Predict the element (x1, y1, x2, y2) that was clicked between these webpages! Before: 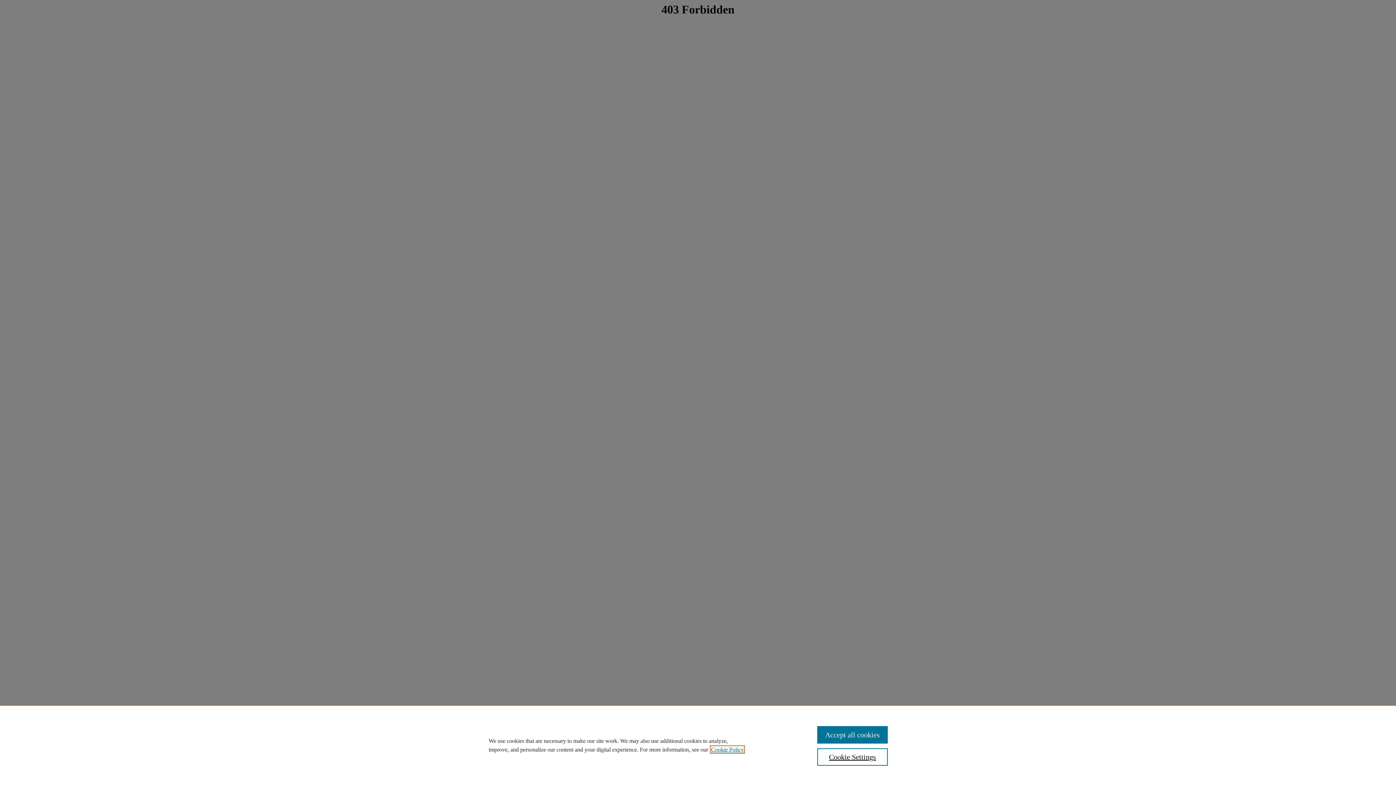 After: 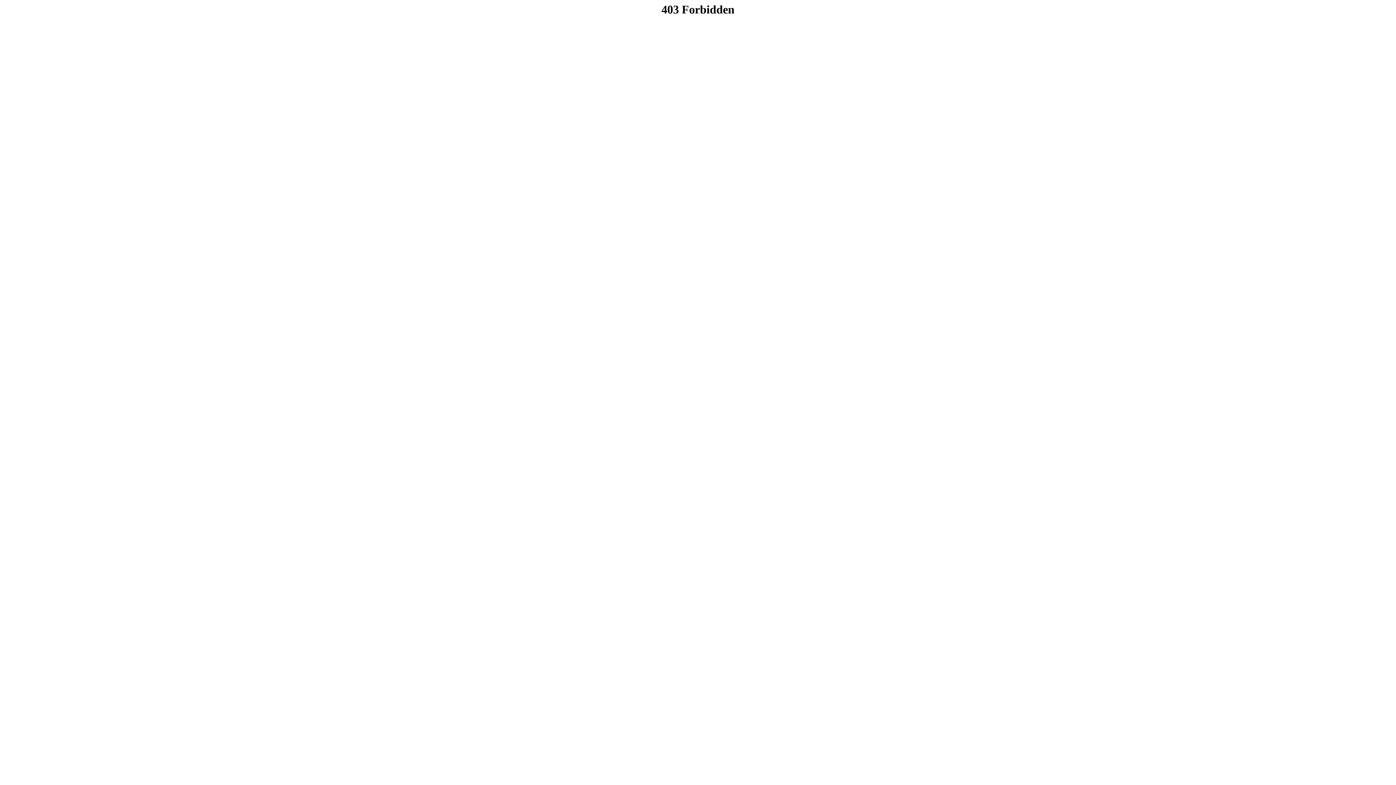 Action: label: Accept all cookies bbox: (817, 726, 887, 744)